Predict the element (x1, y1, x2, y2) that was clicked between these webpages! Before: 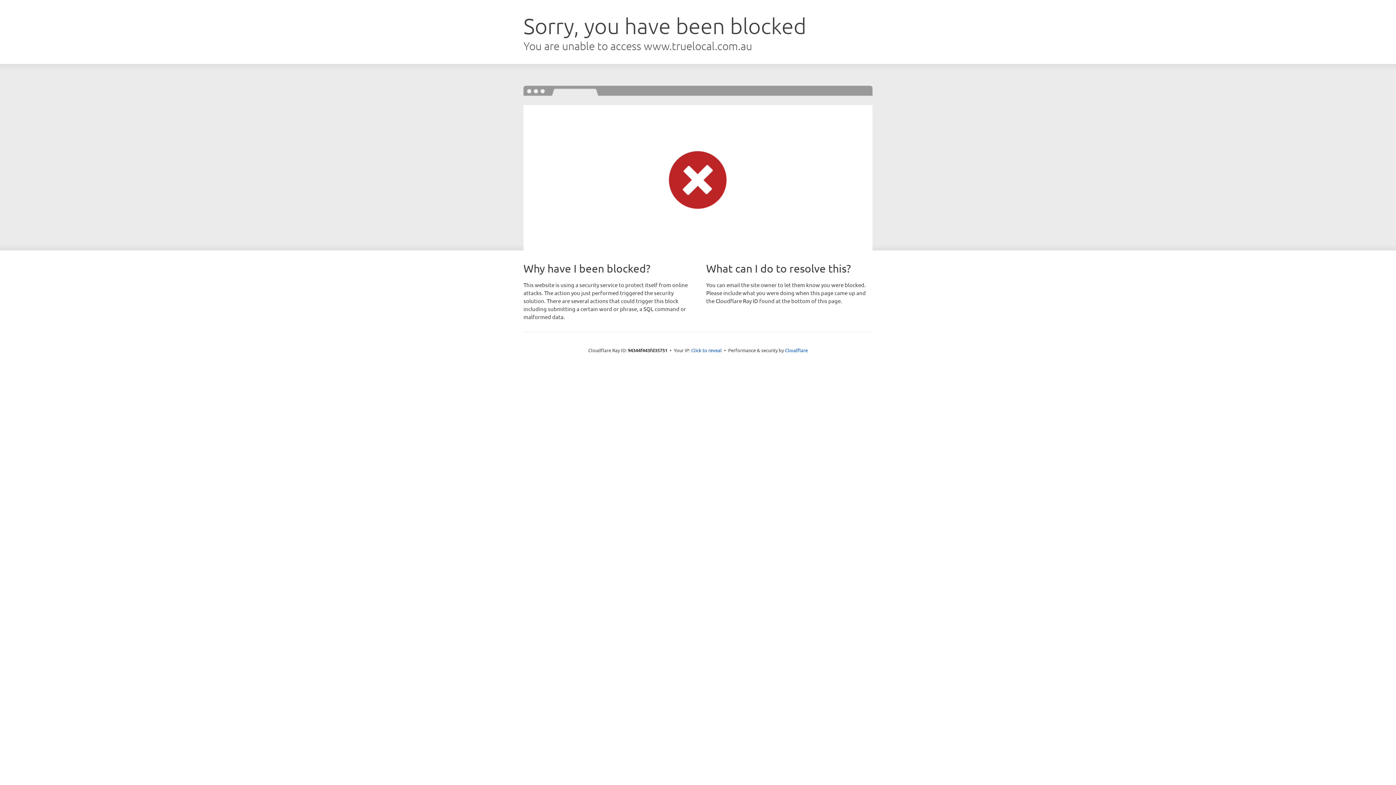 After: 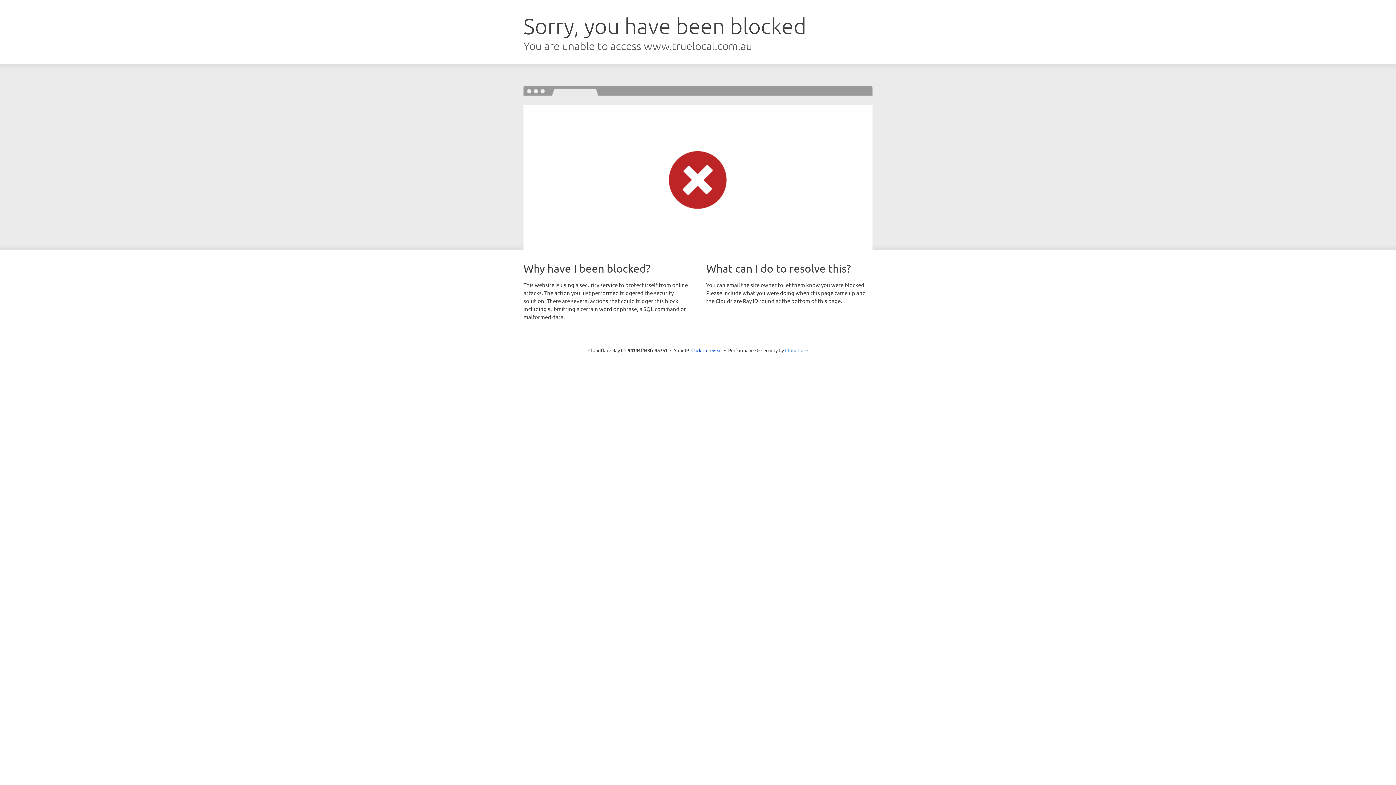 Action: bbox: (785, 347, 808, 353) label: Cloudflare